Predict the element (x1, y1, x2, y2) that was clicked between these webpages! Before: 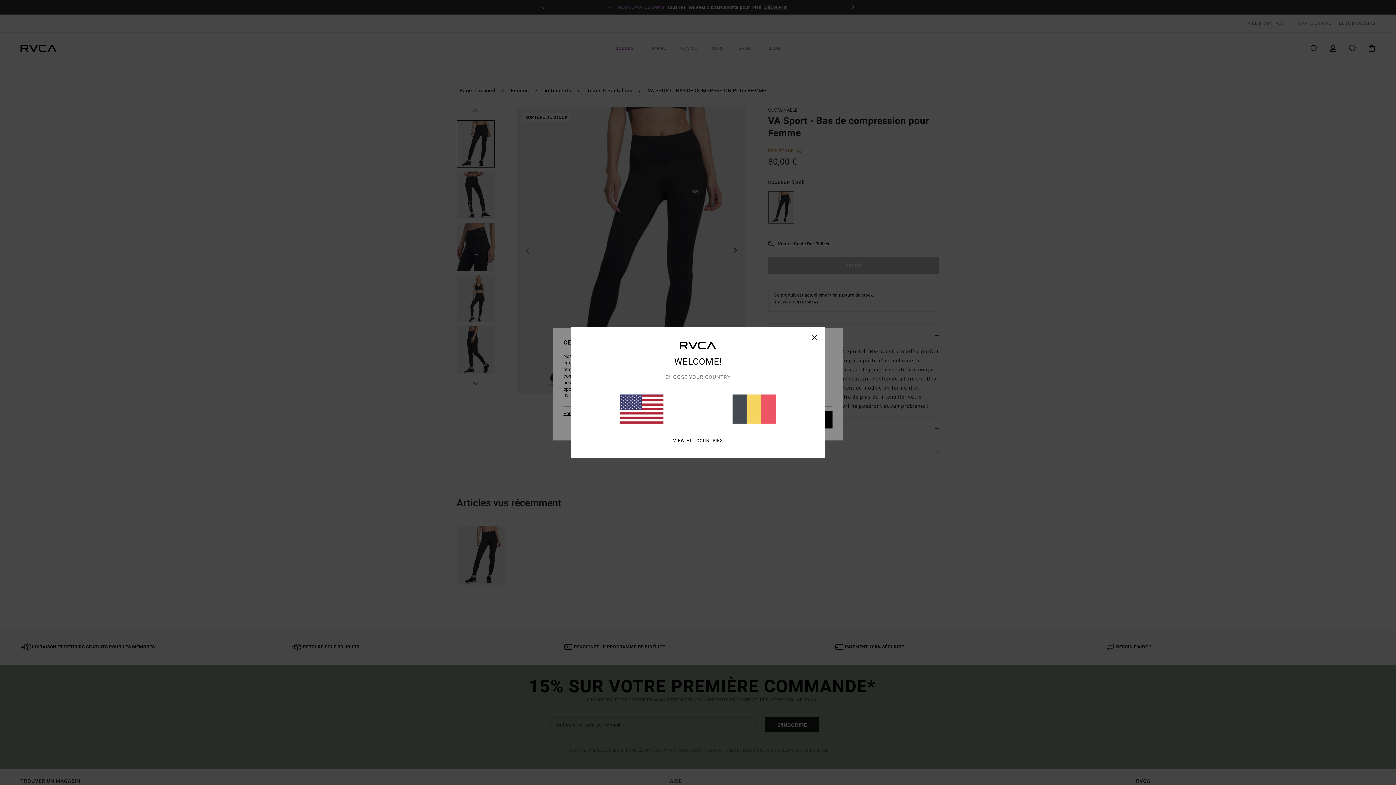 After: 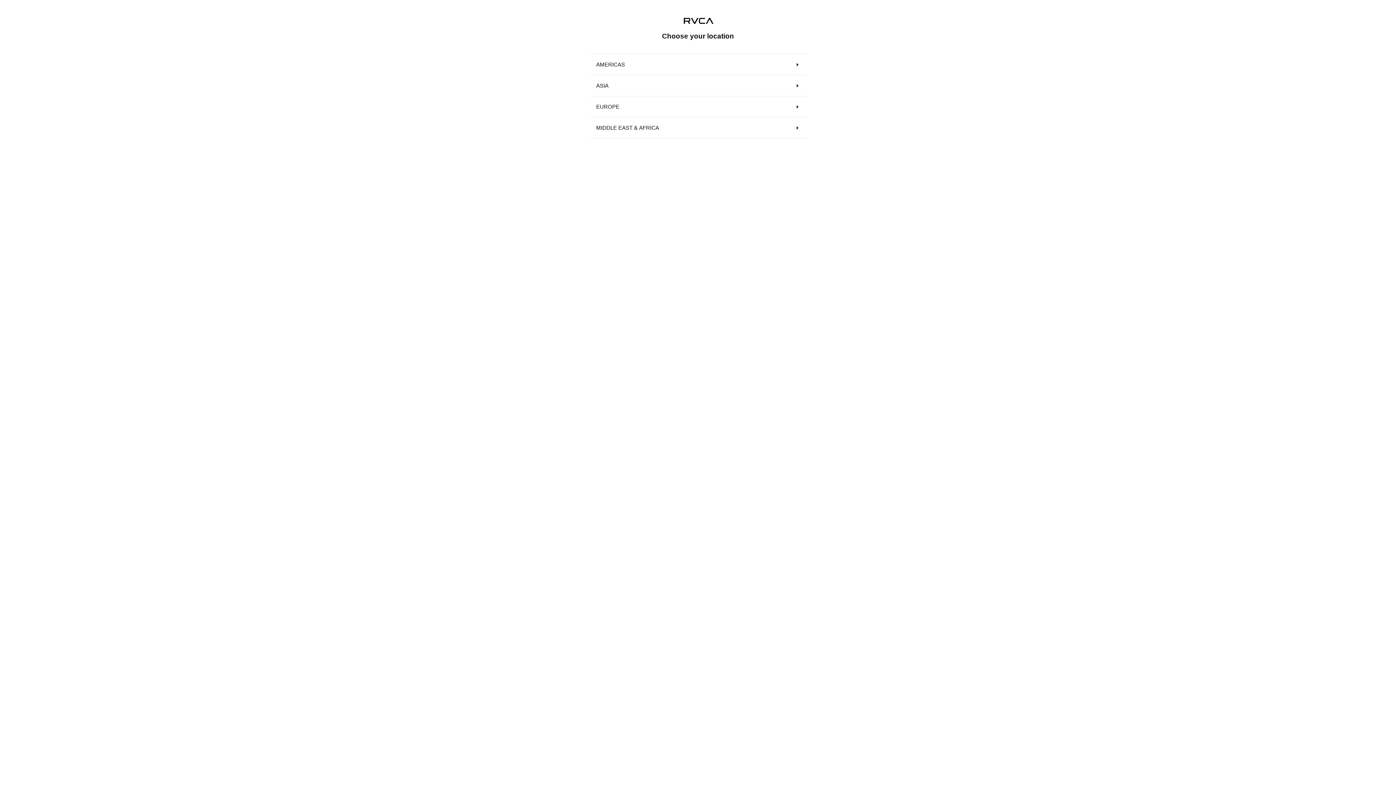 Action: bbox: (673, 438, 723, 443) label: VIEW ALL COUNTRIES